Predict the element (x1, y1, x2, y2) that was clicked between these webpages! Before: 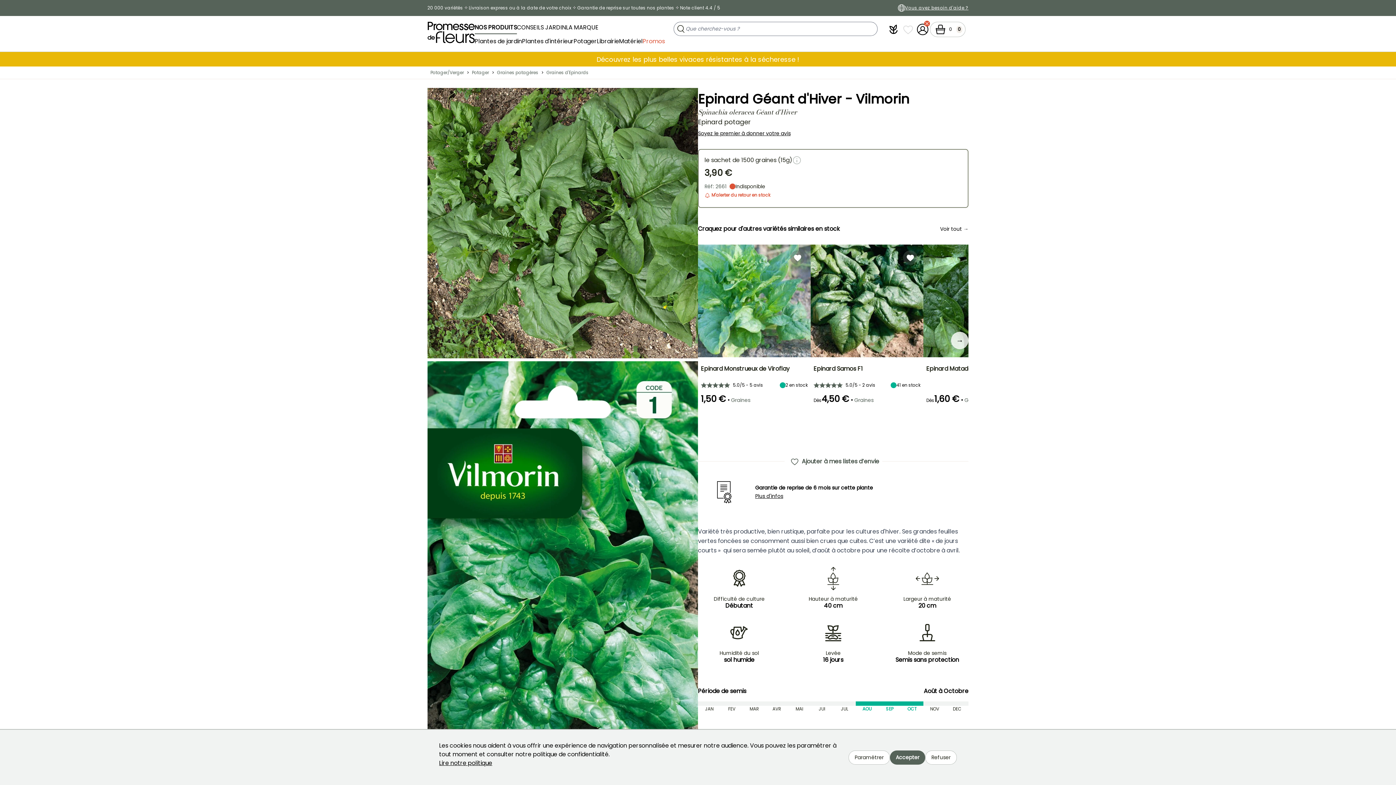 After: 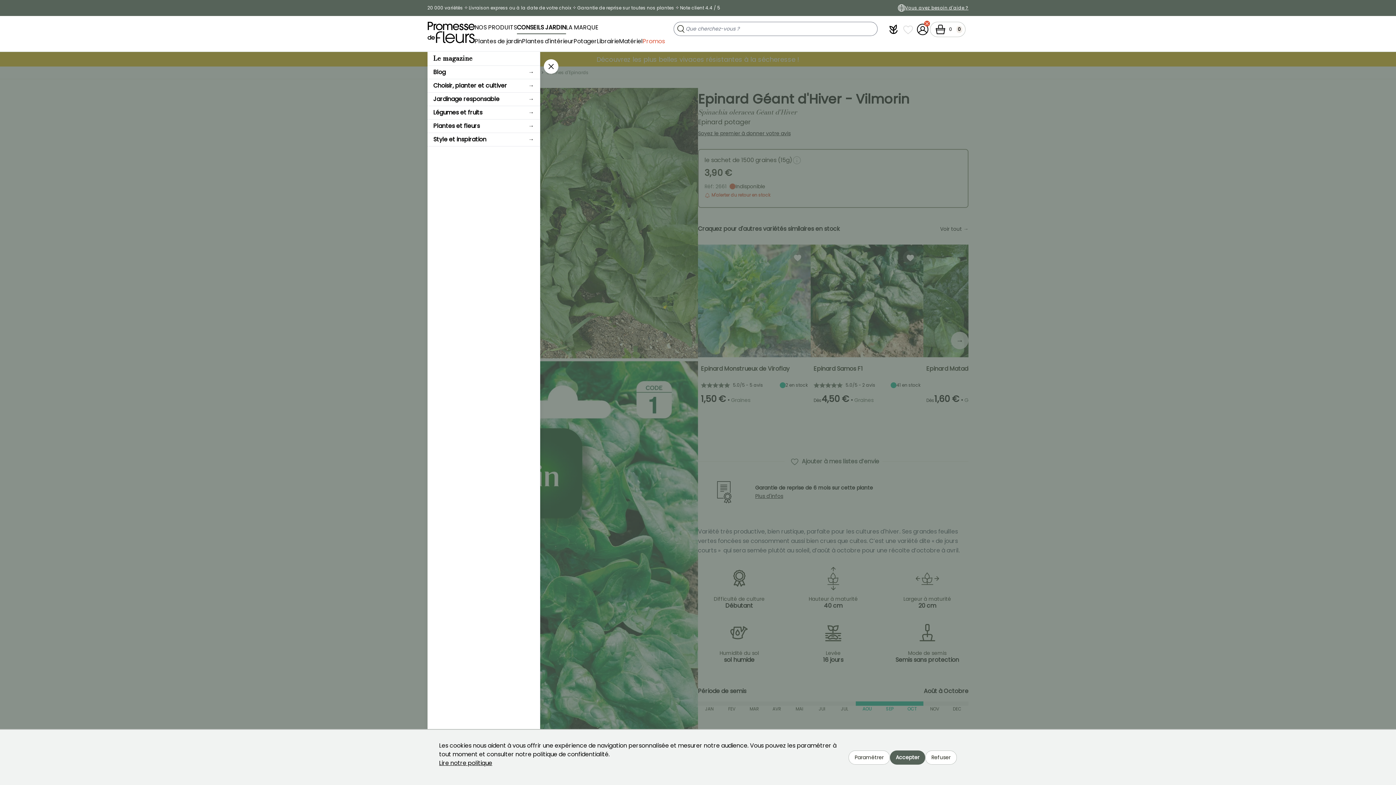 Action: label: CONSEILS JARDIN bbox: (517, 21, 566, 34)